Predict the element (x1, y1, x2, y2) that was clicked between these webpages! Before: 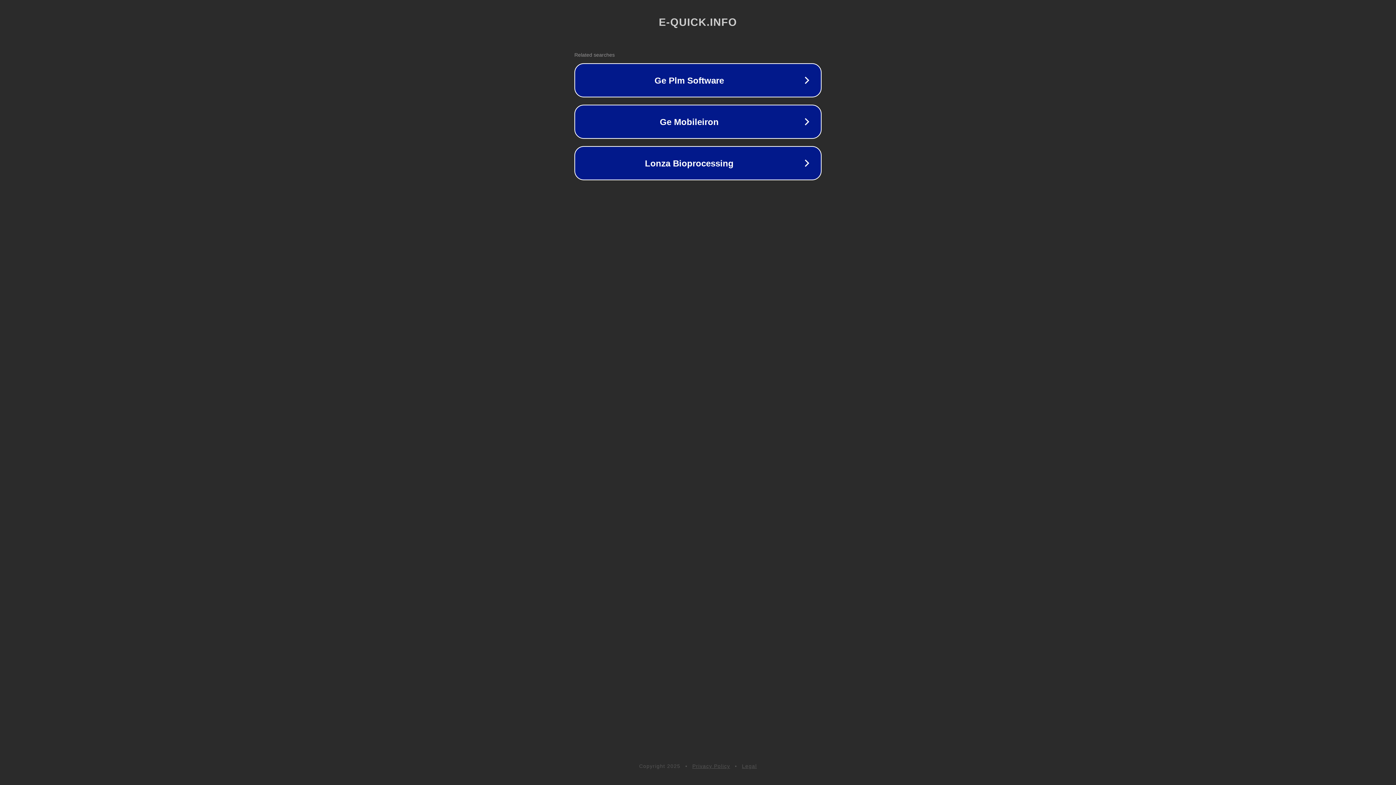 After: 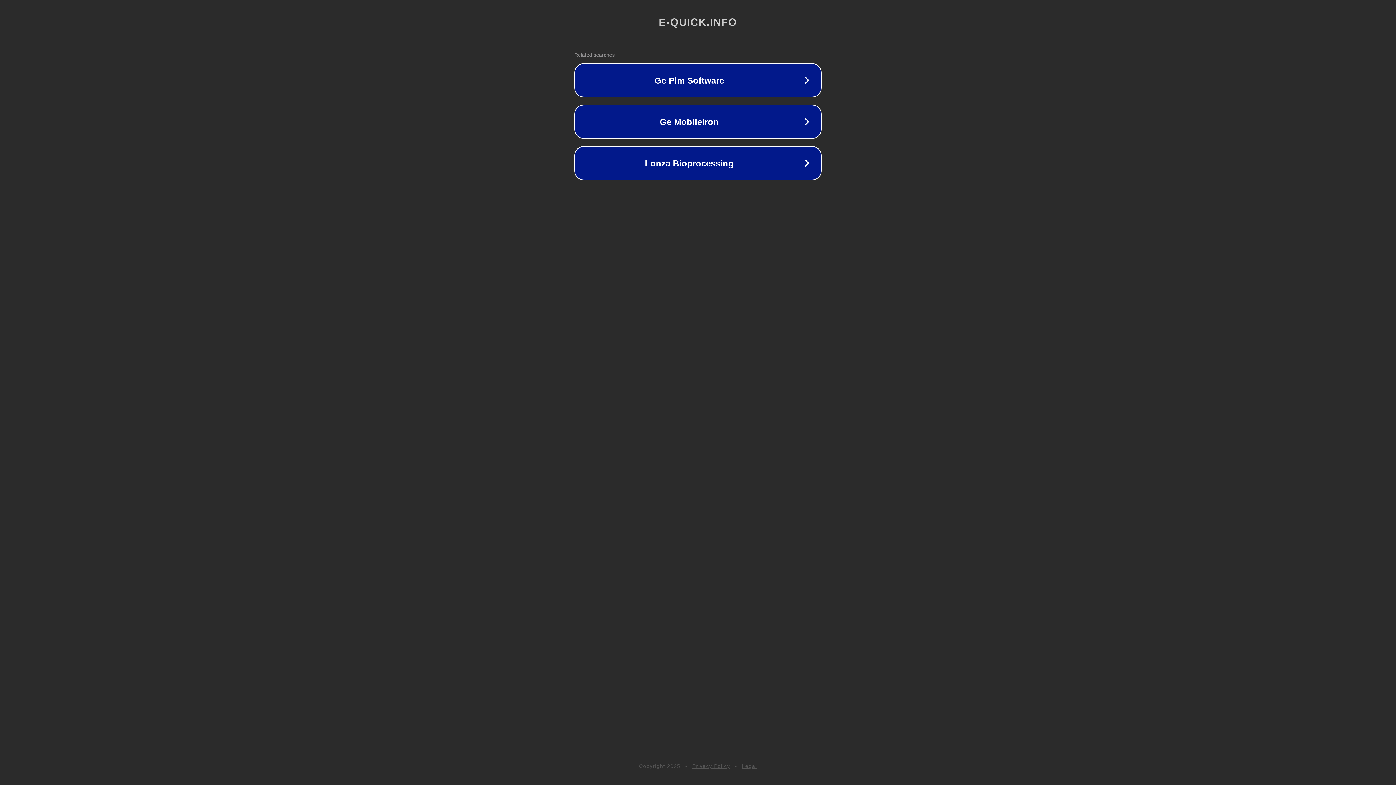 Action: label: Legal bbox: (742, 763, 757, 769)